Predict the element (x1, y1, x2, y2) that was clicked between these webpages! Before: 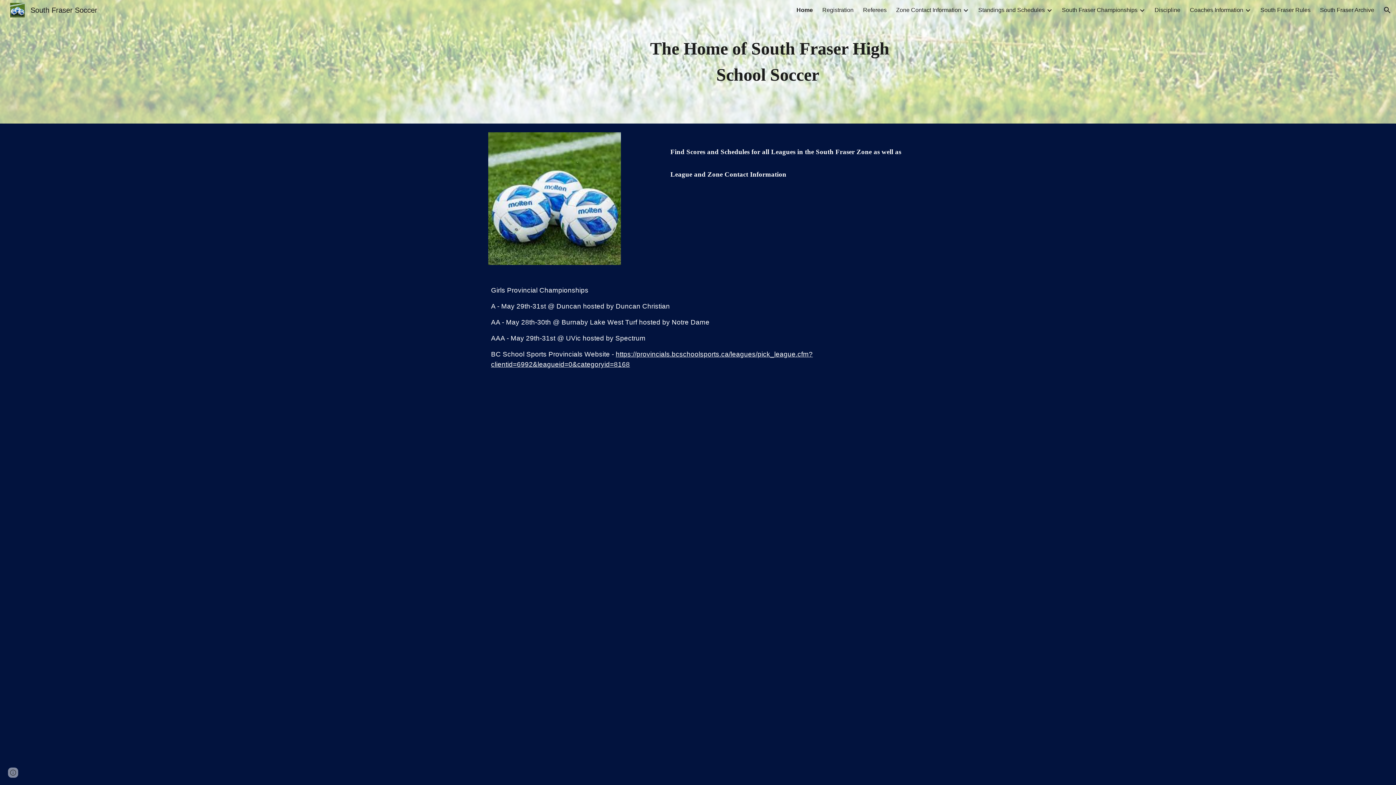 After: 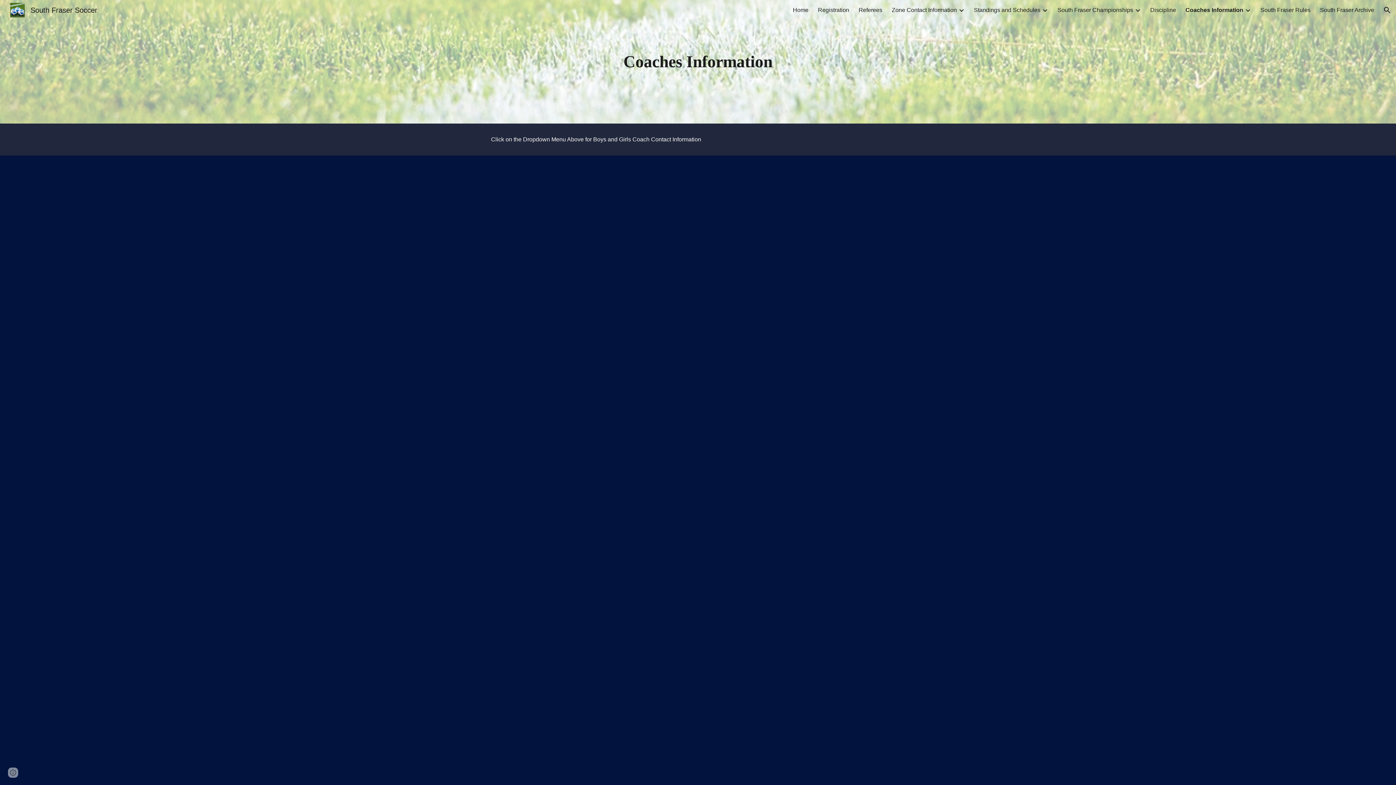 Action: bbox: (1190, 6, 1243, 13) label: Coaches Information